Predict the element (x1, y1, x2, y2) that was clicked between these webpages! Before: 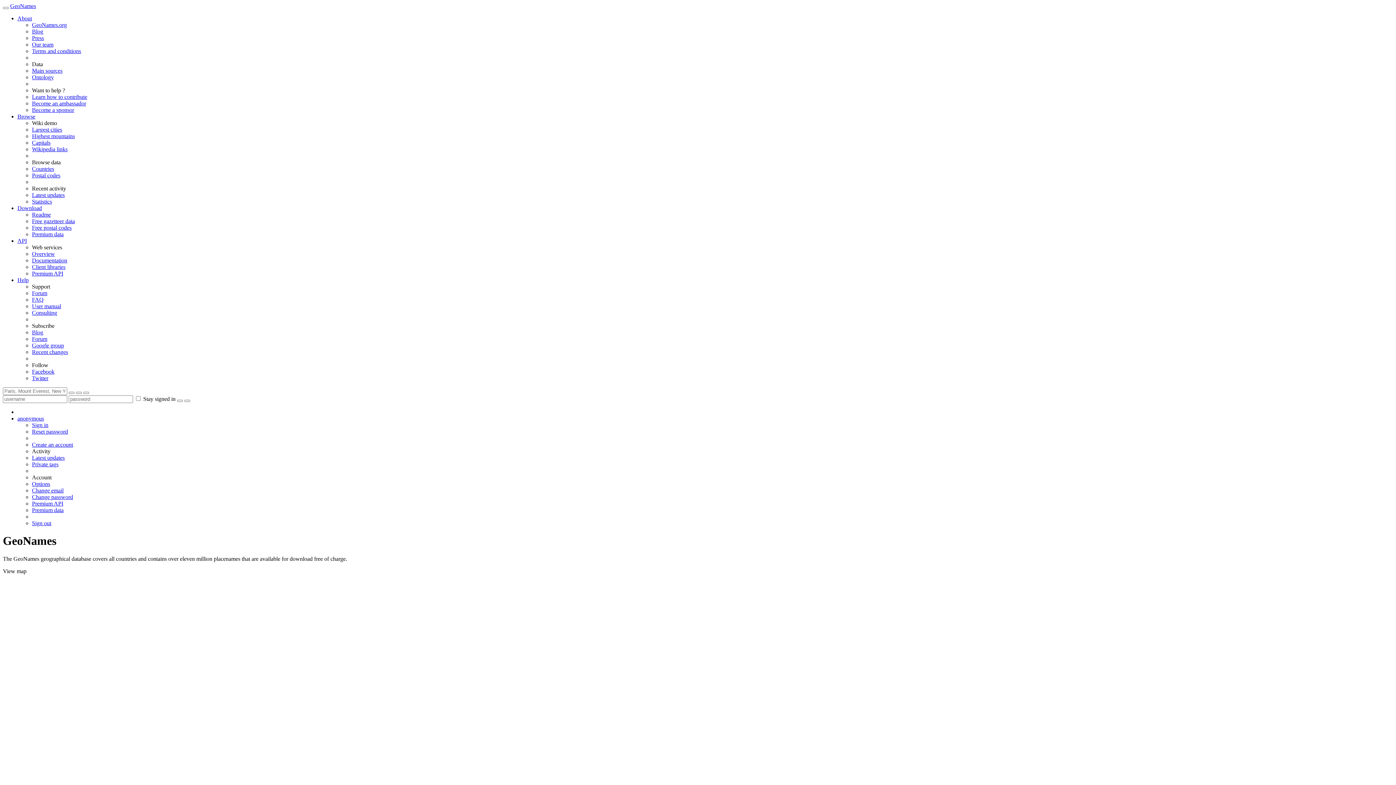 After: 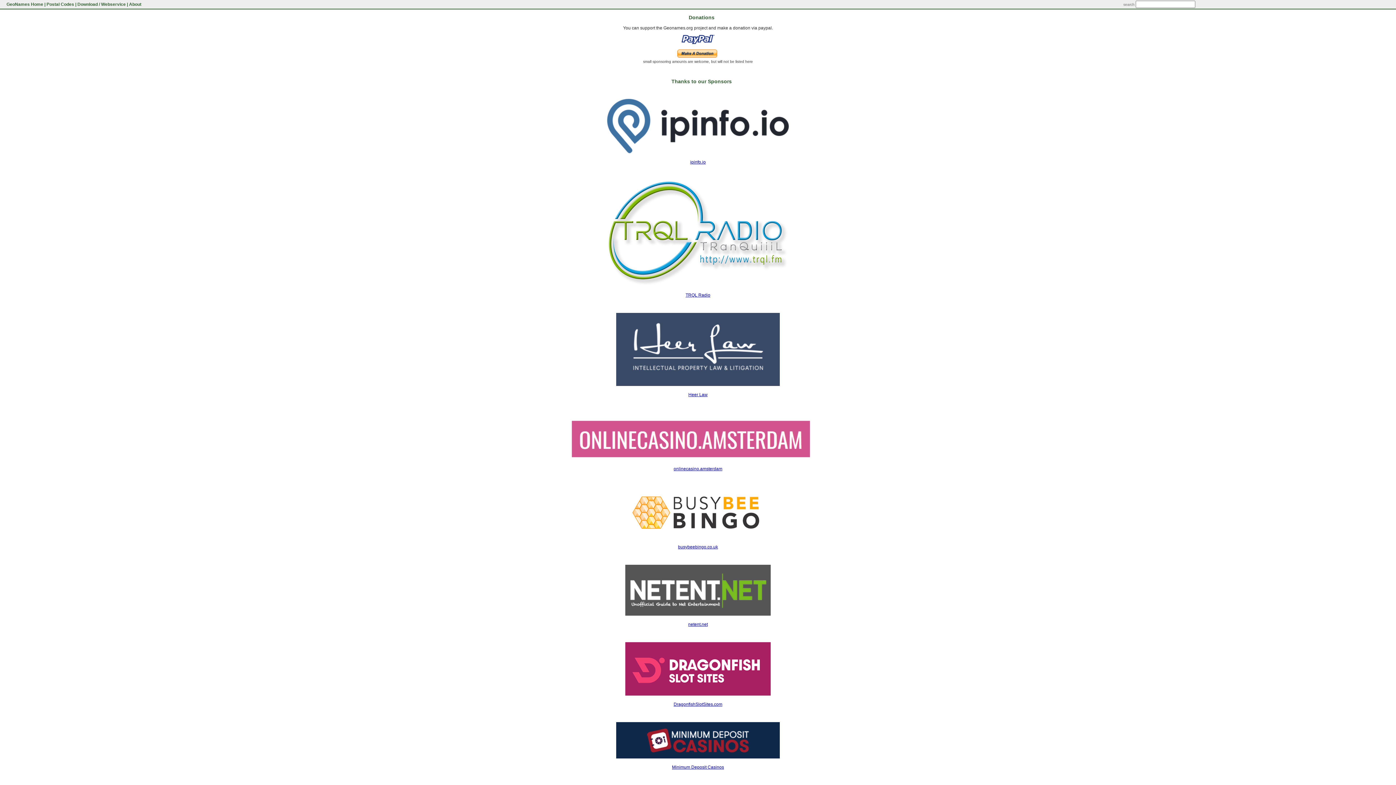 Action: bbox: (32, 106, 74, 113) label: Become a sponsor